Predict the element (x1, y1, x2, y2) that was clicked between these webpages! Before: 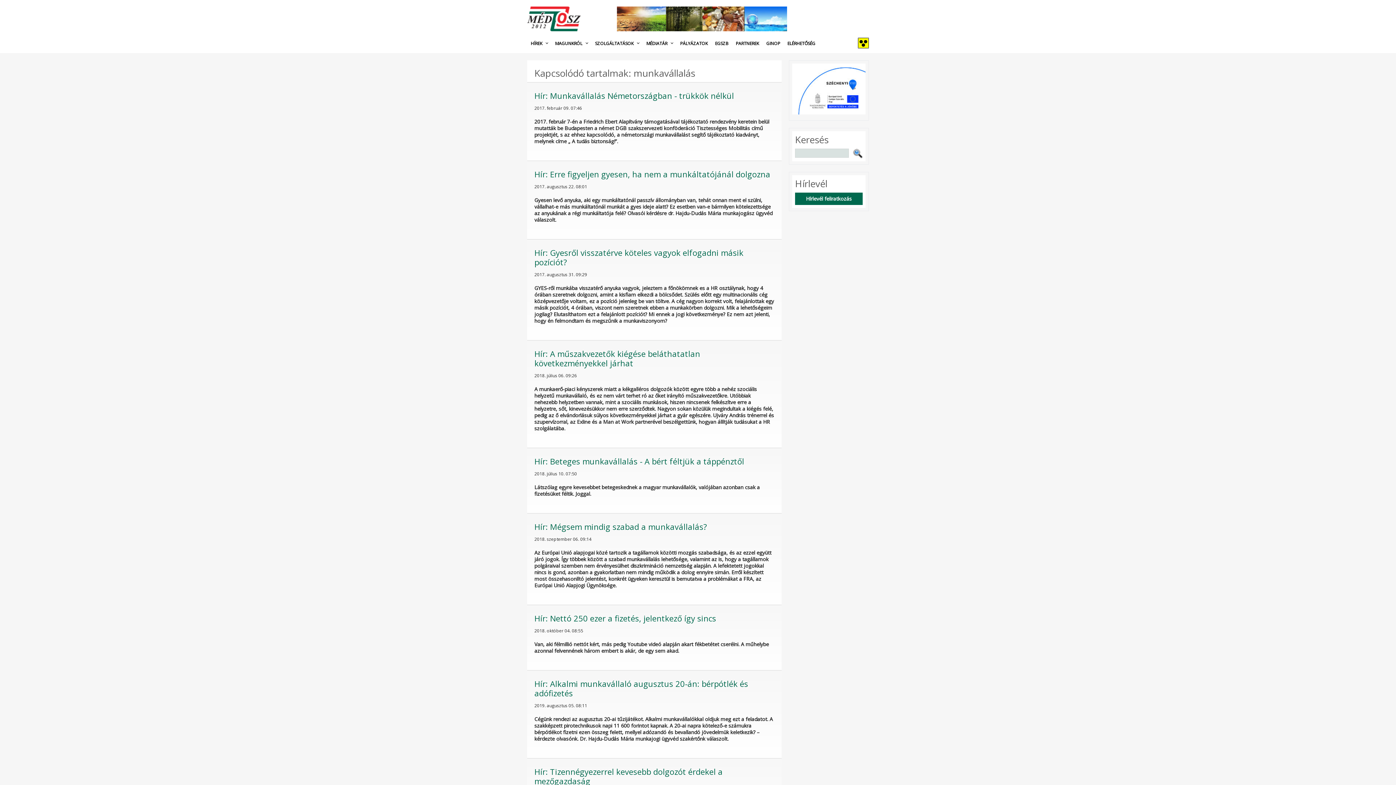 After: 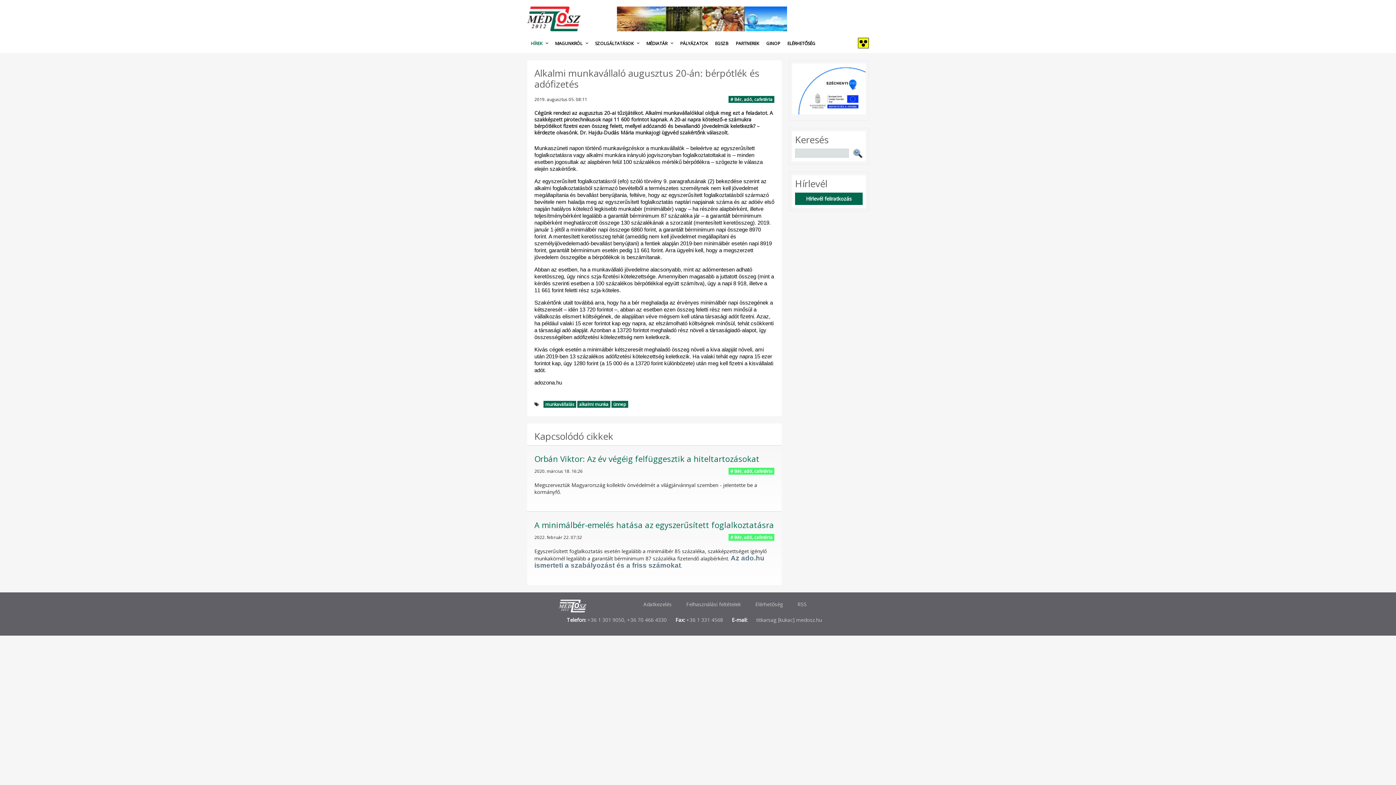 Action: bbox: (534, 677, 748, 700) label: Alkalmi munkavállaló augusztus 20-án: bérpótlék és adófizetés